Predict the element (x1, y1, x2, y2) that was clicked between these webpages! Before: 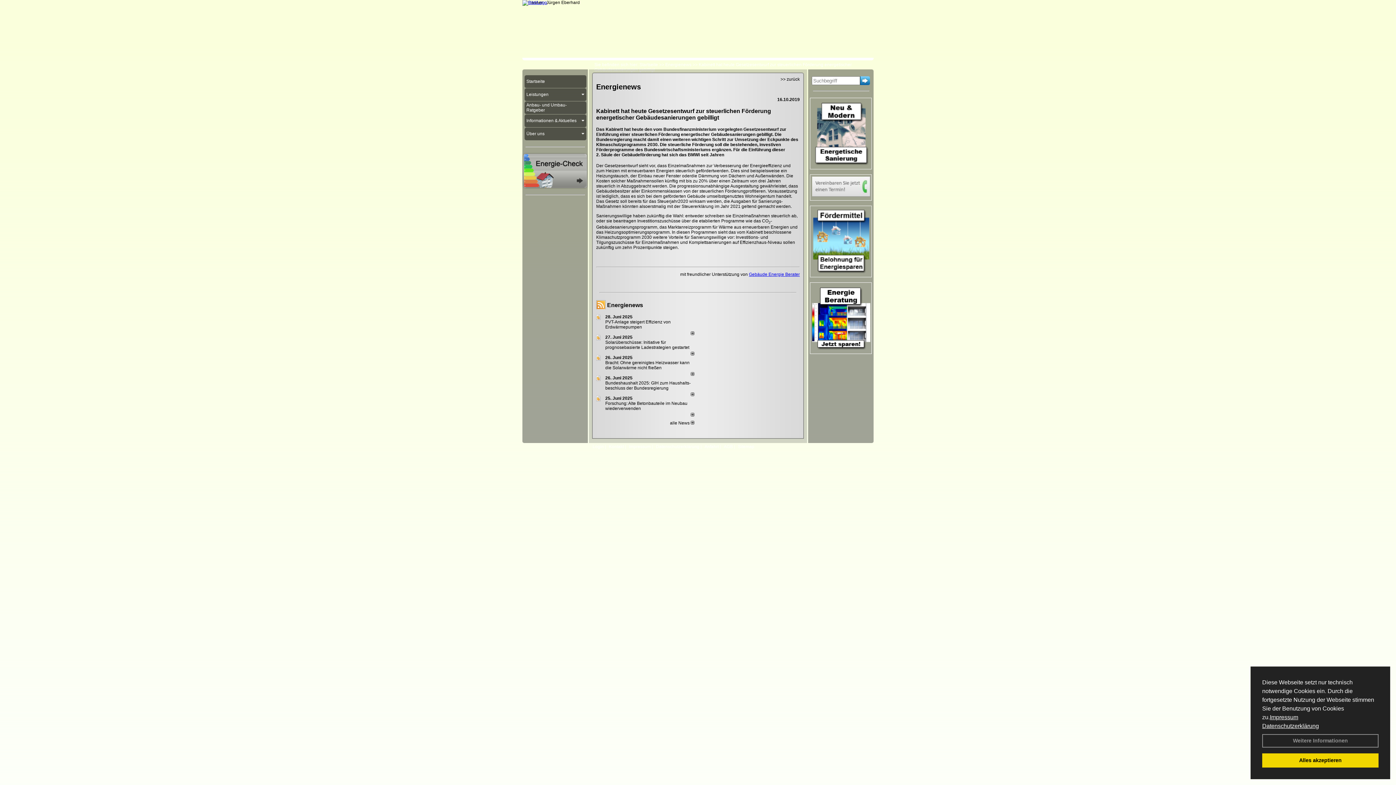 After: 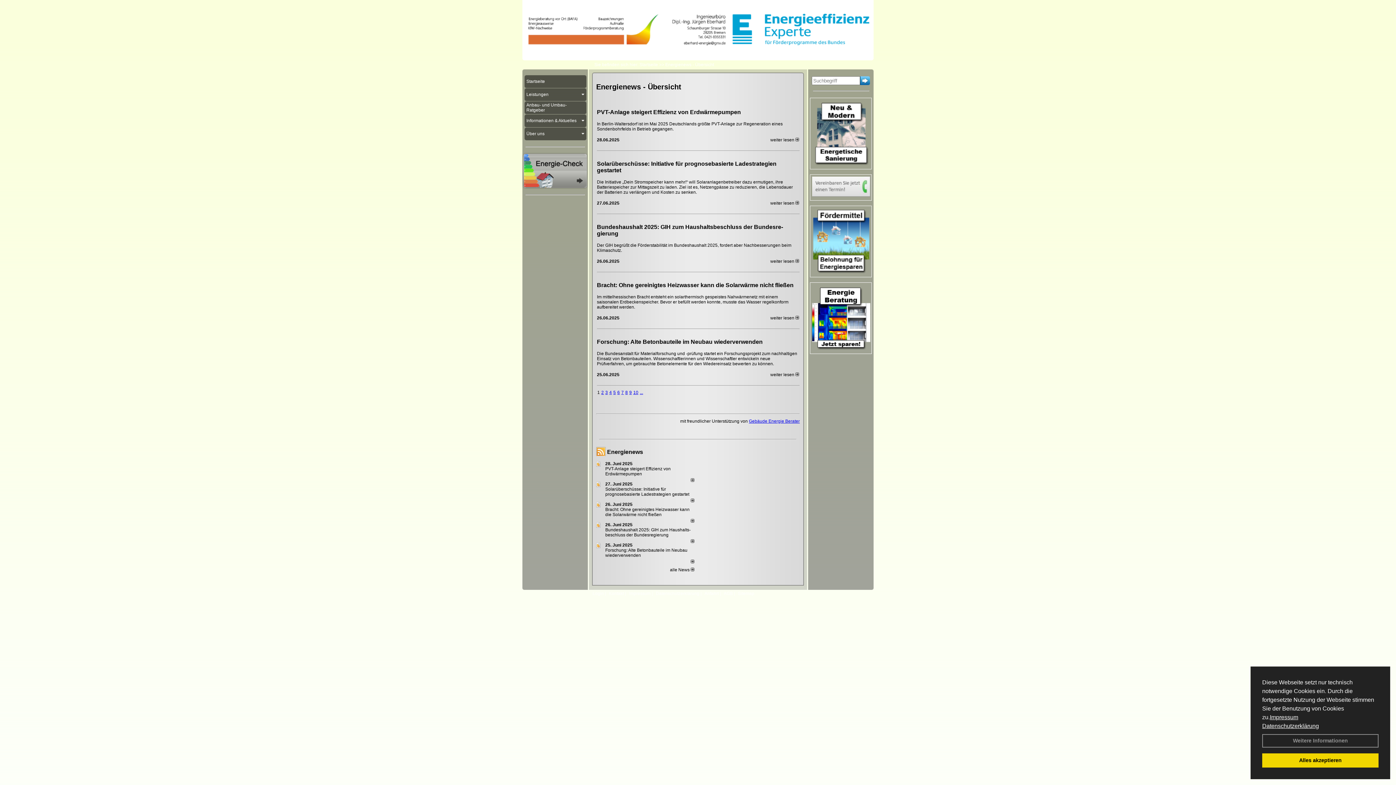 Action: bbox: (665, 62, 691, 67) label: Energienews